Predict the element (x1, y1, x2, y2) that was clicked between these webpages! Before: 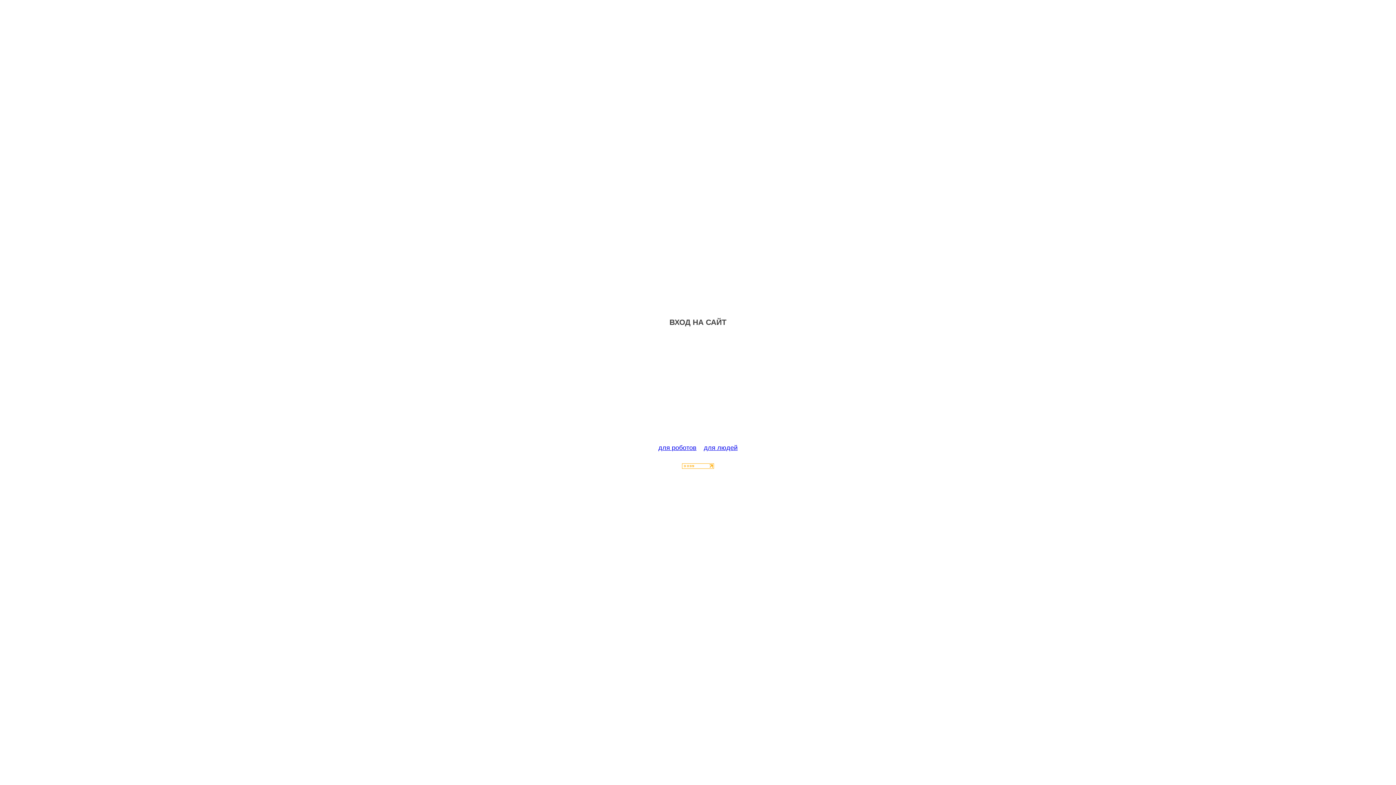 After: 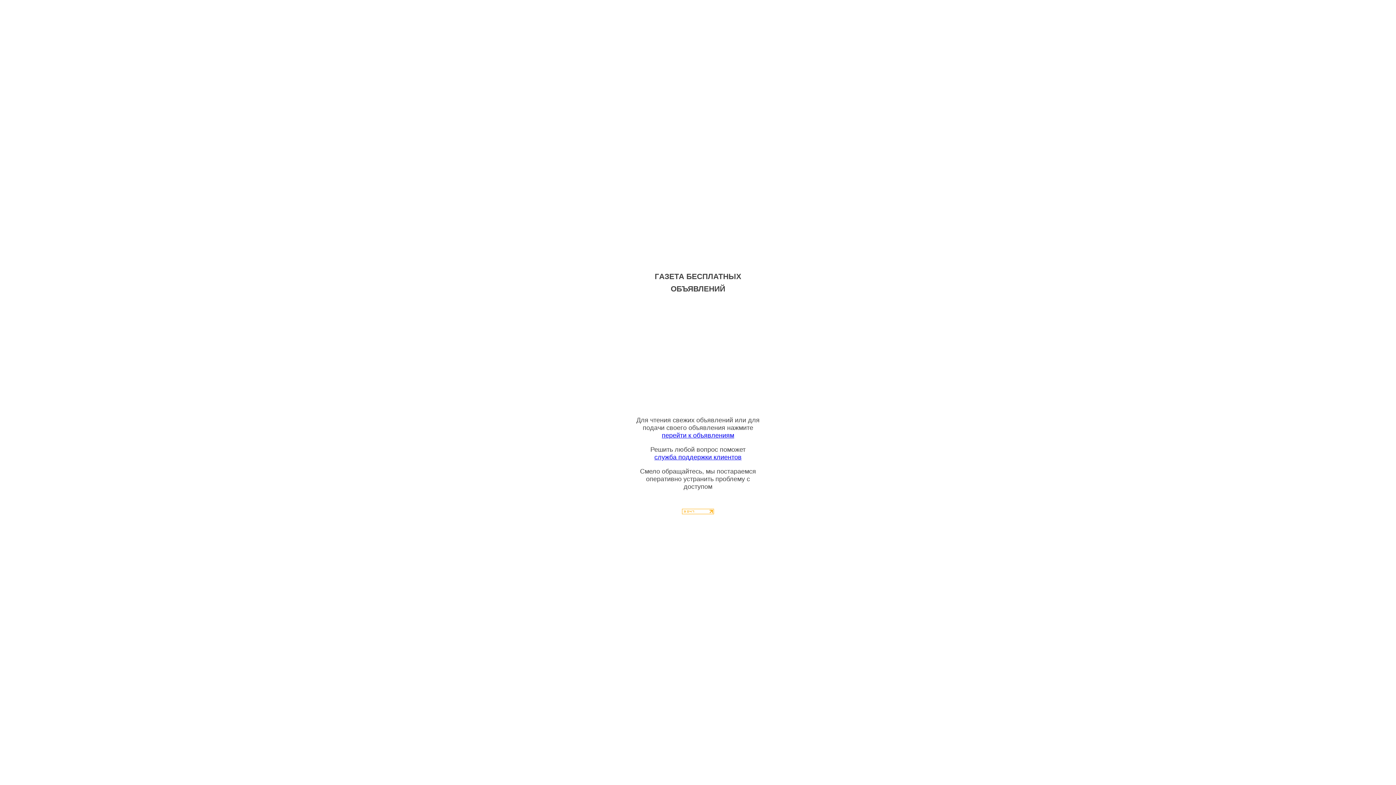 Action: bbox: (704, 444, 737, 451) label: для людей